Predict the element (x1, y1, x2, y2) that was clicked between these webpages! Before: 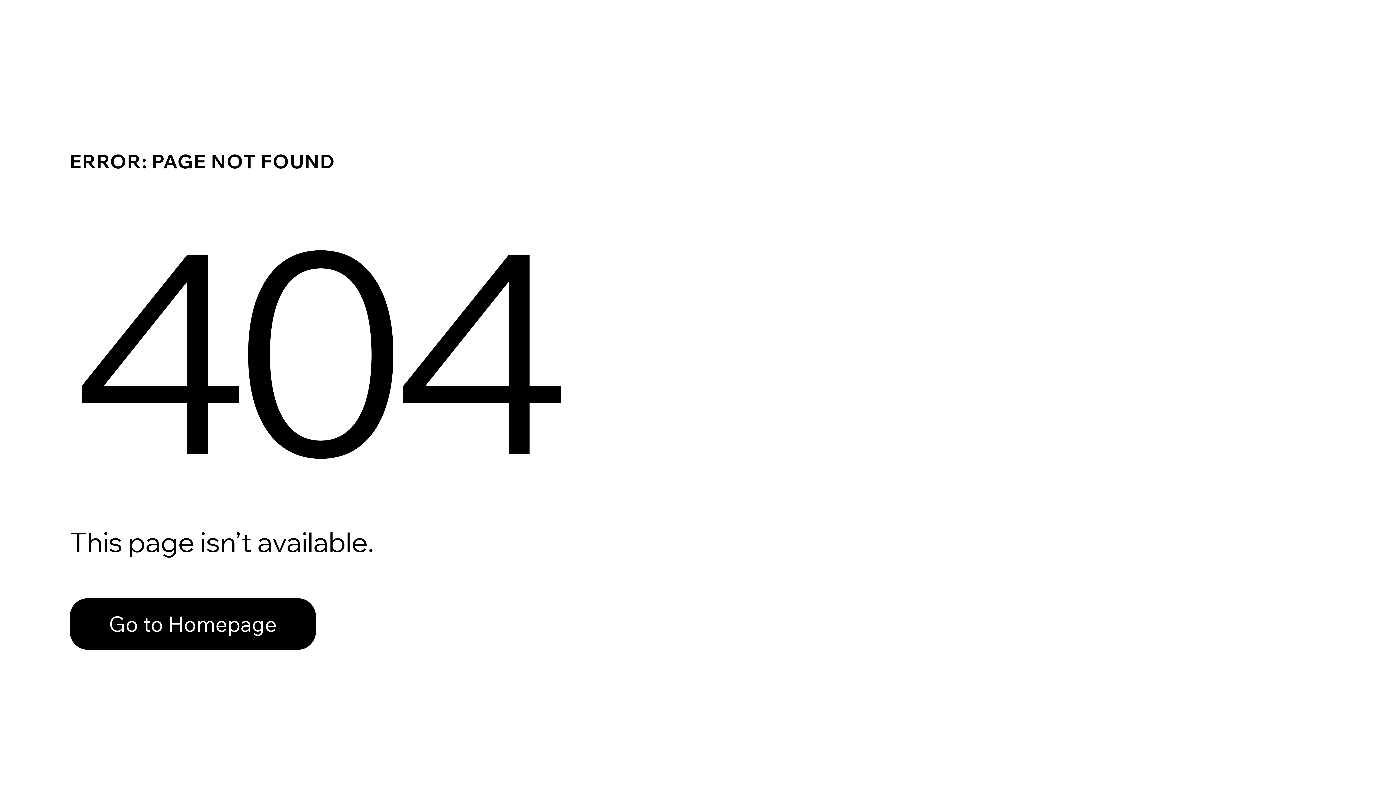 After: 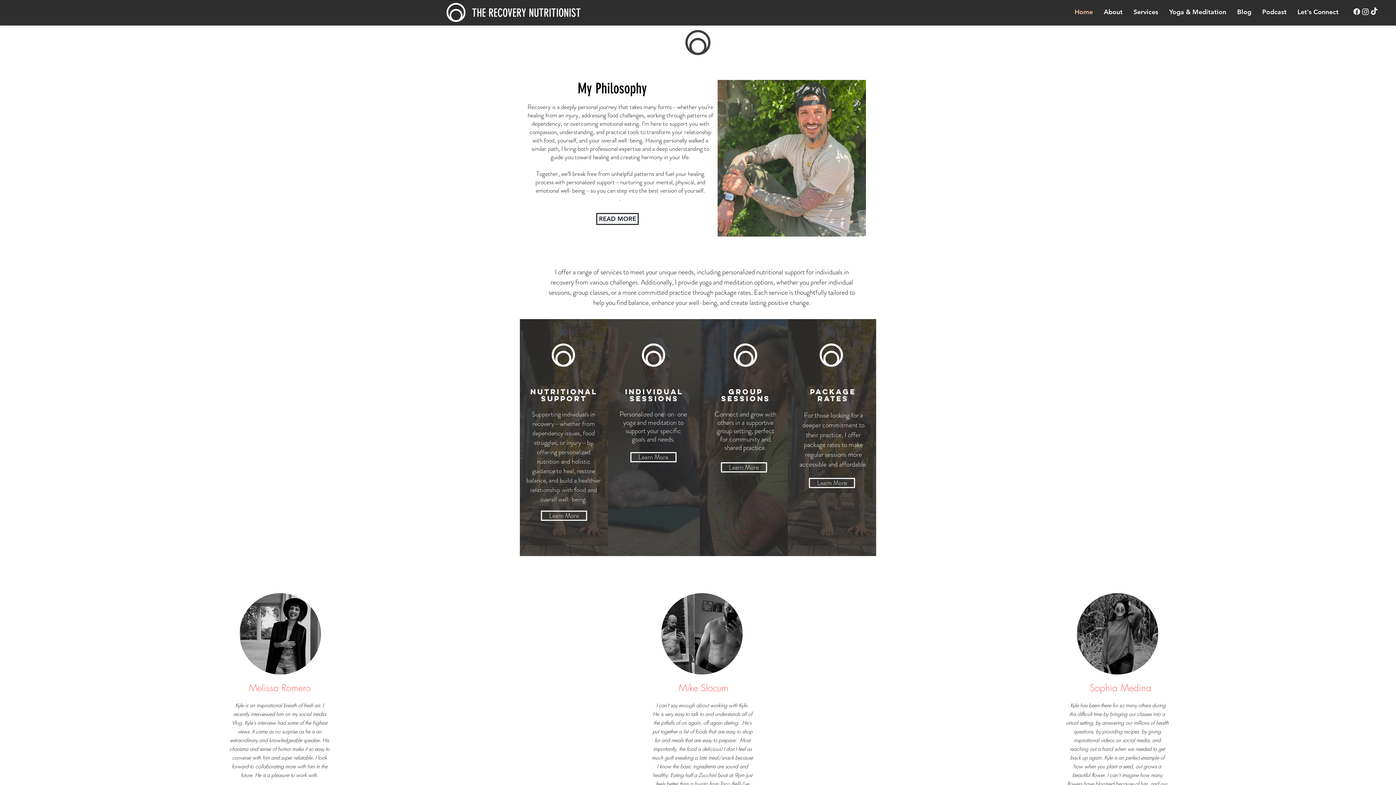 Action: label: Go to Homepage bbox: (69, 598, 316, 650)